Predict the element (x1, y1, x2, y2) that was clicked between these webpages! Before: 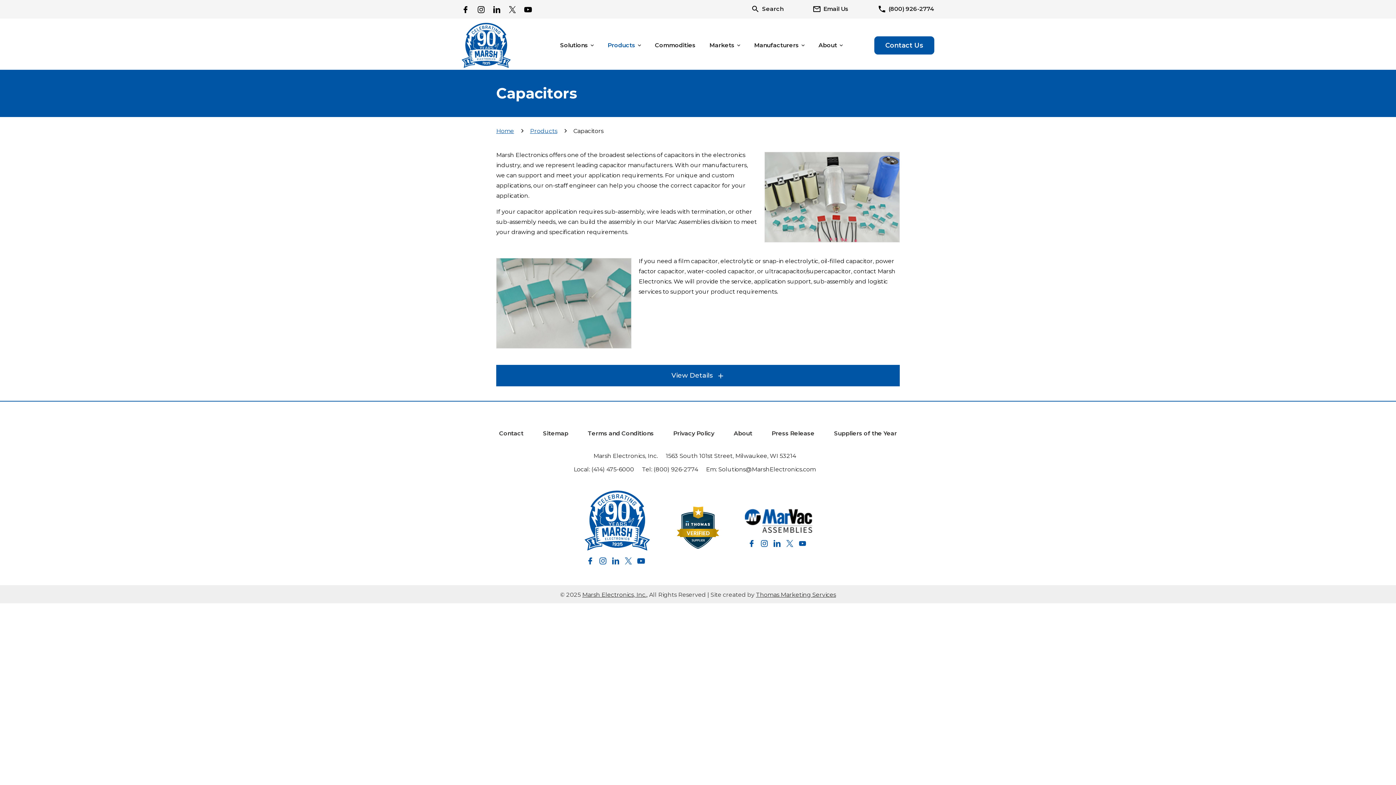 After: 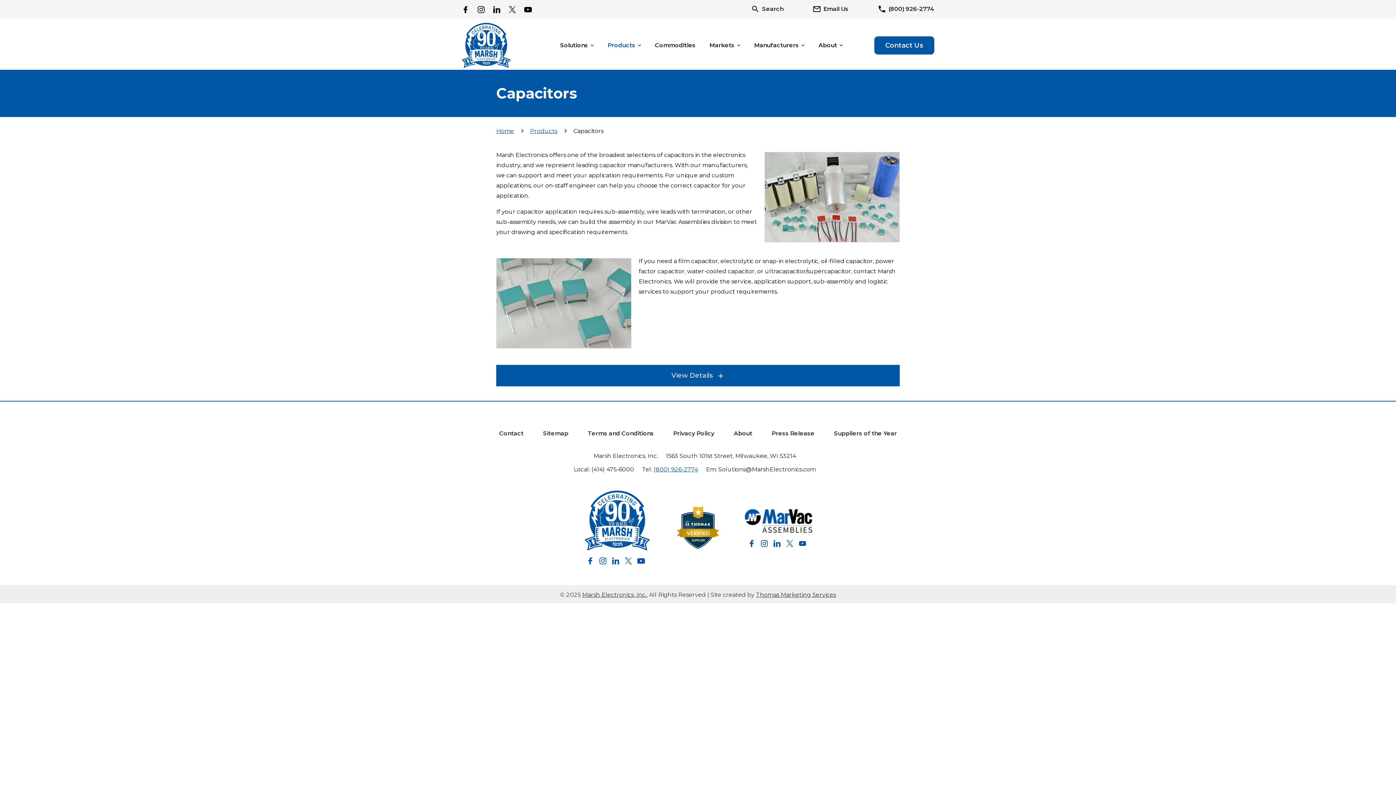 Action: label: (800) 926-2774 bbox: (653, 466, 698, 472)